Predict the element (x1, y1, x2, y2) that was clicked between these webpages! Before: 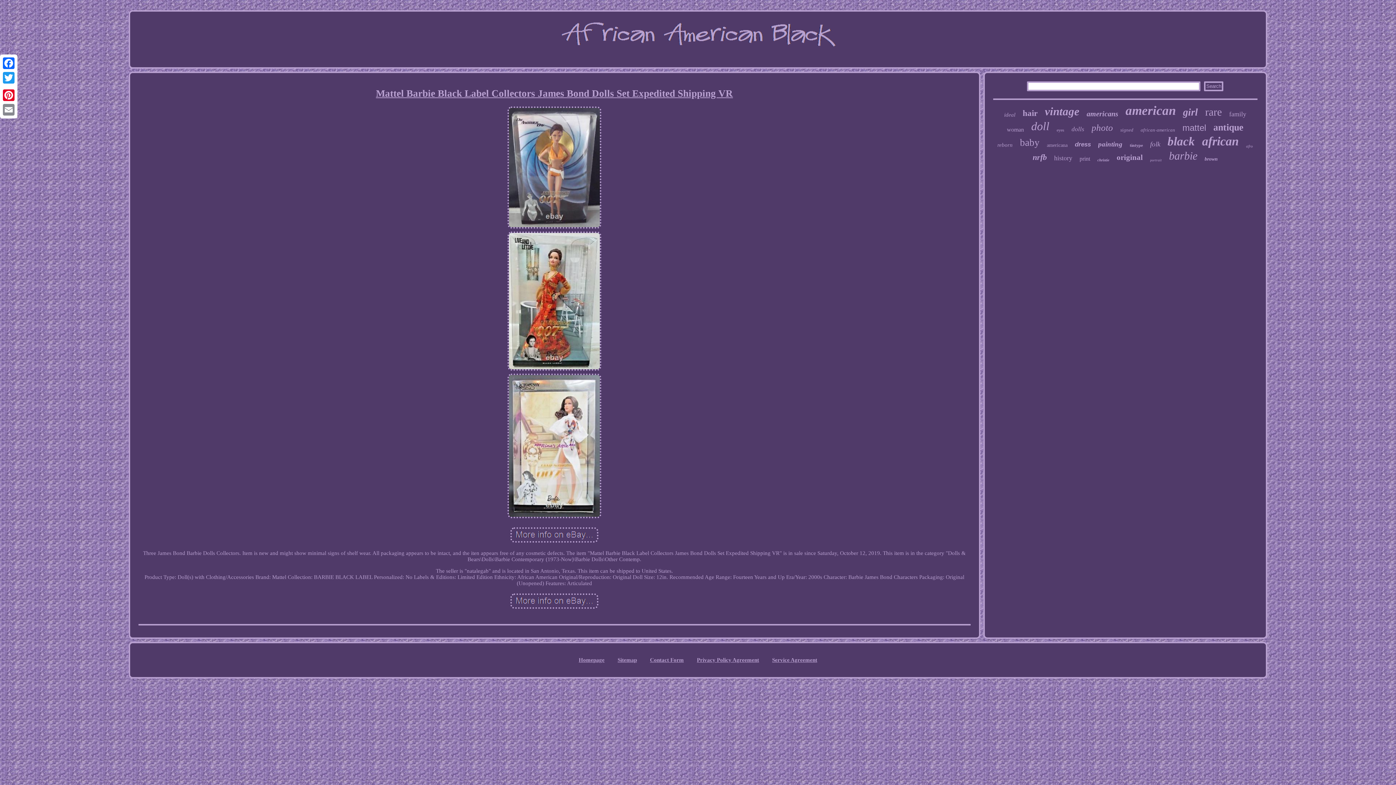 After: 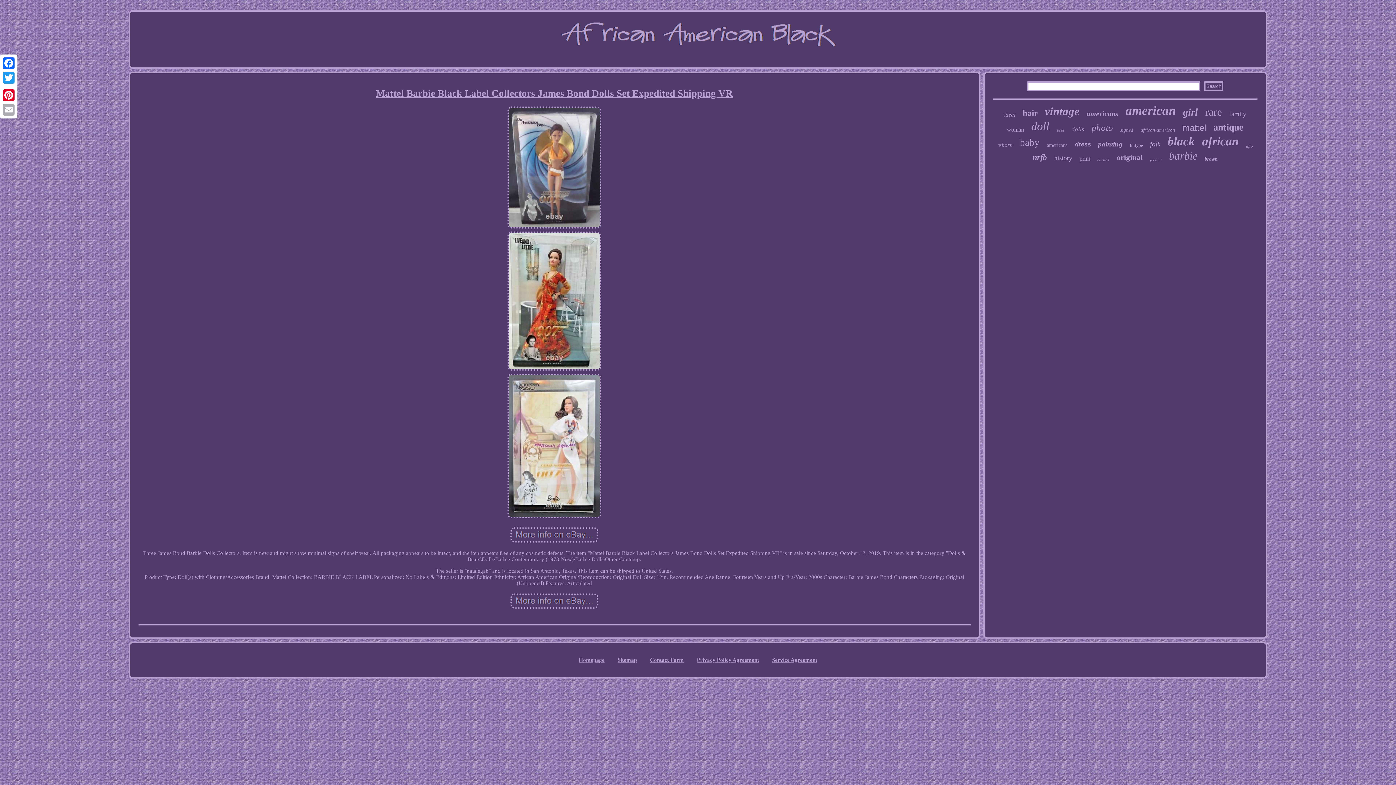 Action: label: Email bbox: (1, 102, 16, 117)